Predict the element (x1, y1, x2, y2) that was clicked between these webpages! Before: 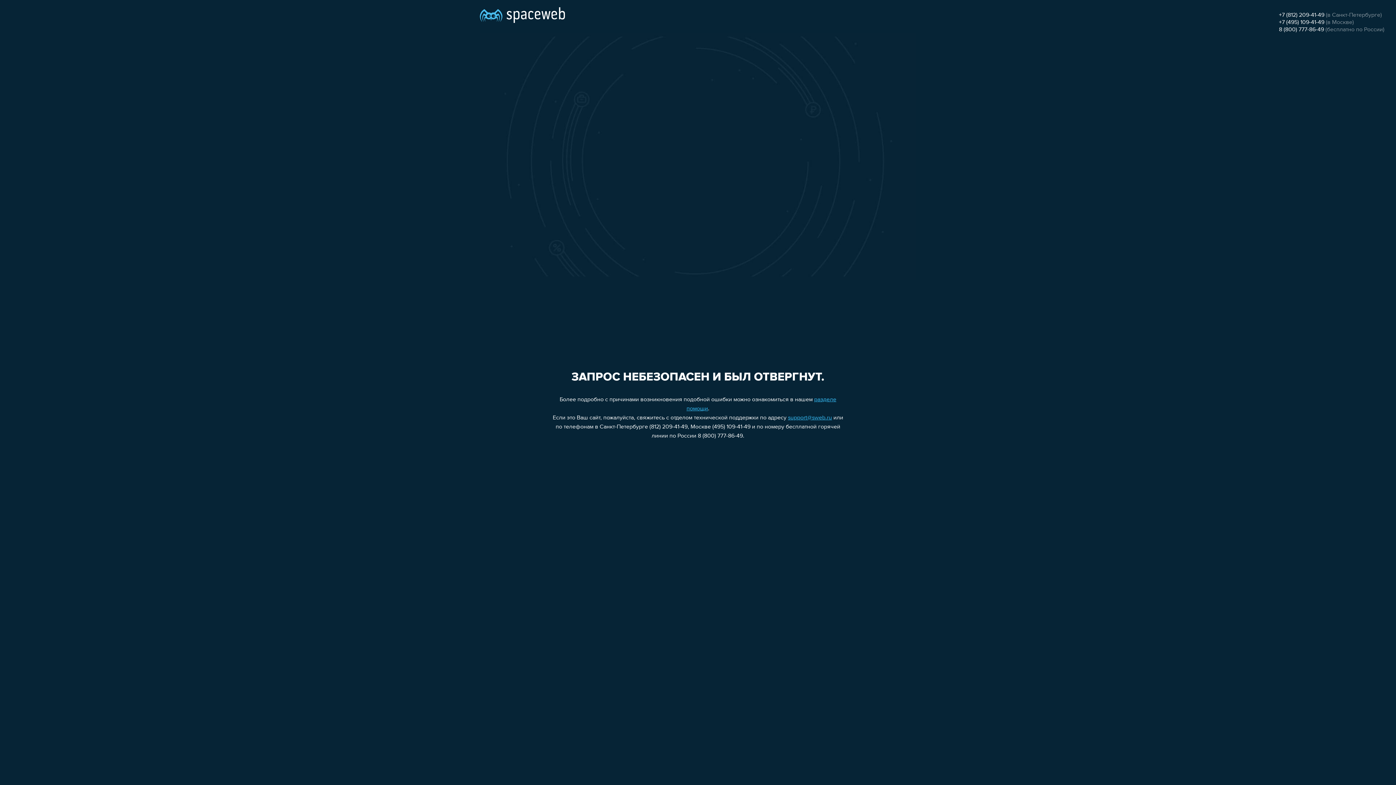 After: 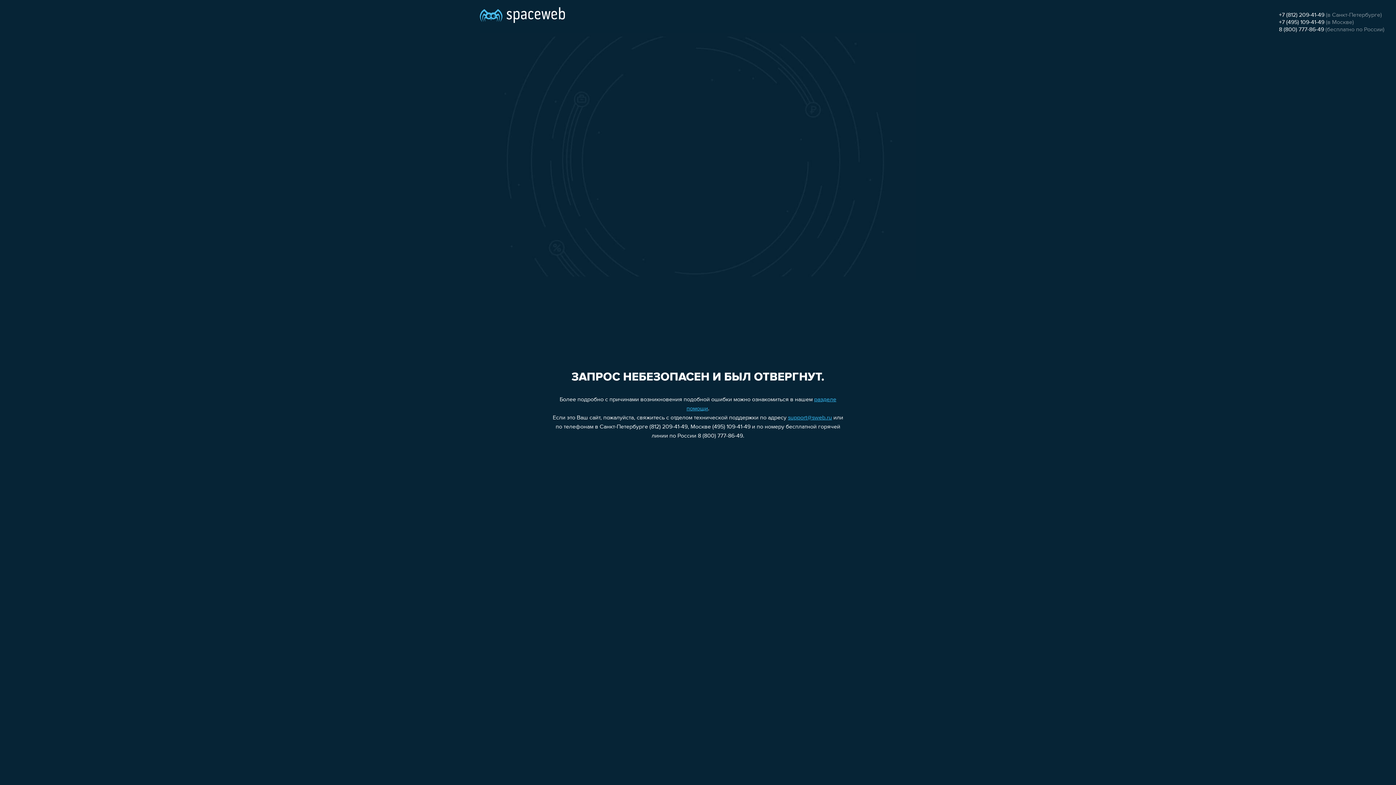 Action: bbox: (1279, 19, 1324, 25) label: +7 (495) 109-41-49